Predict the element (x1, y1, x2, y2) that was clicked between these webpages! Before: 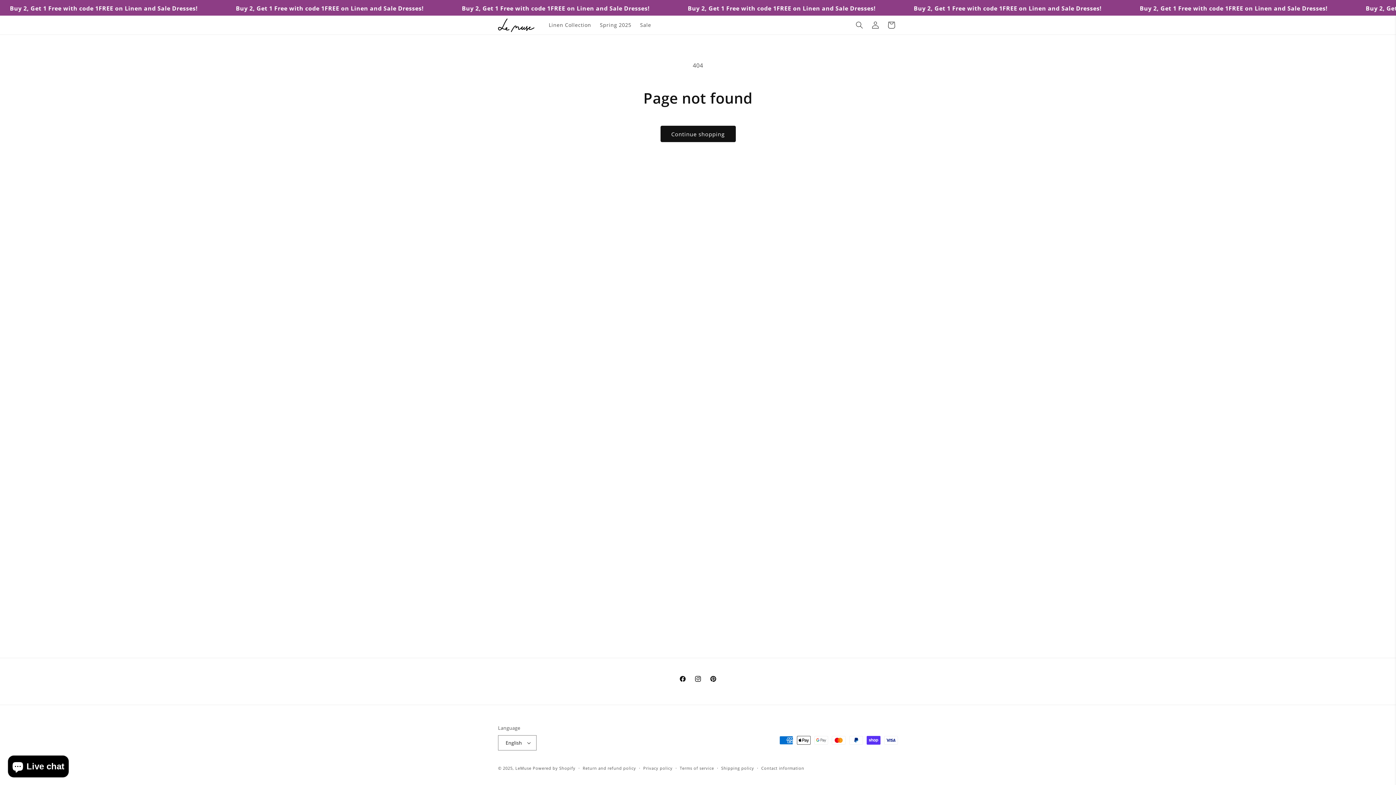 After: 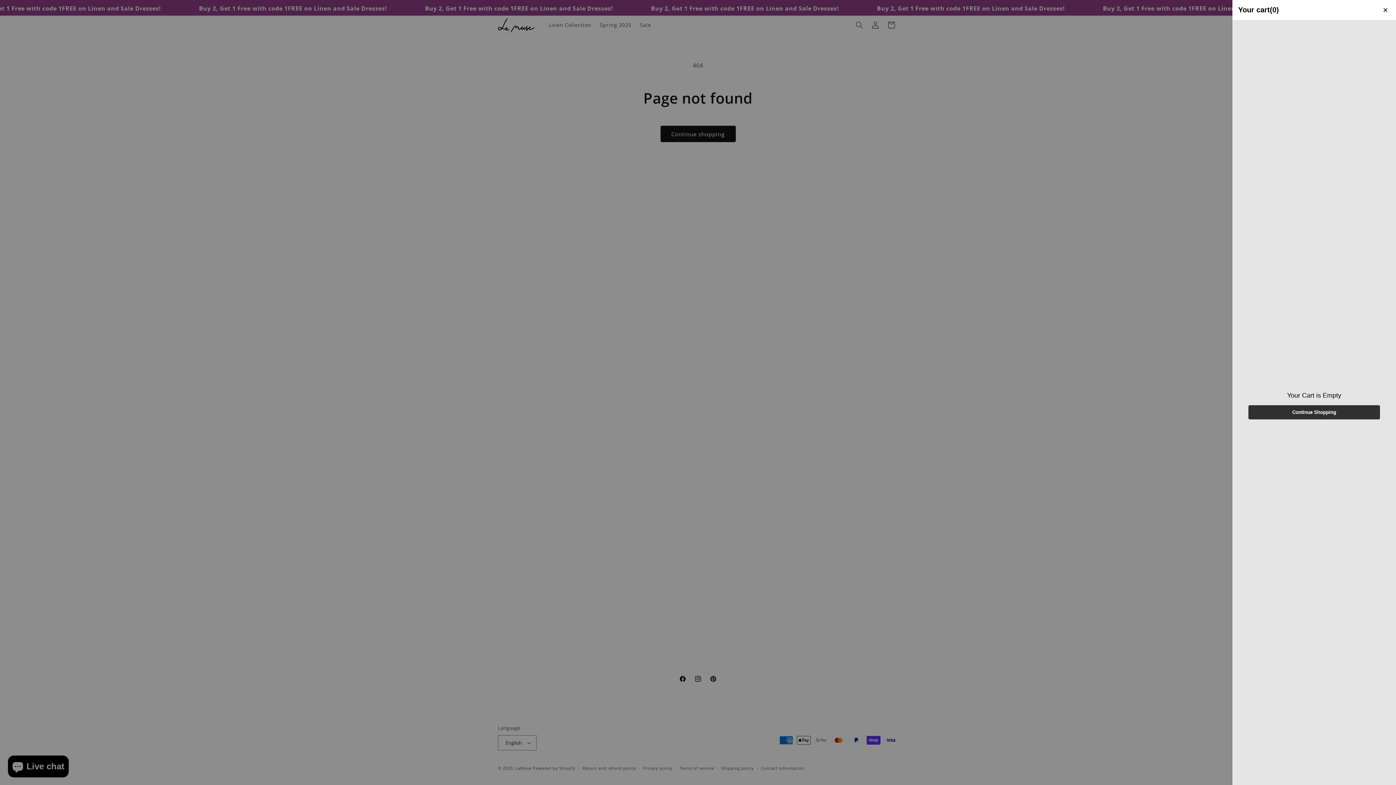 Action: label: Cart bbox: (883, 17, 899, 33)